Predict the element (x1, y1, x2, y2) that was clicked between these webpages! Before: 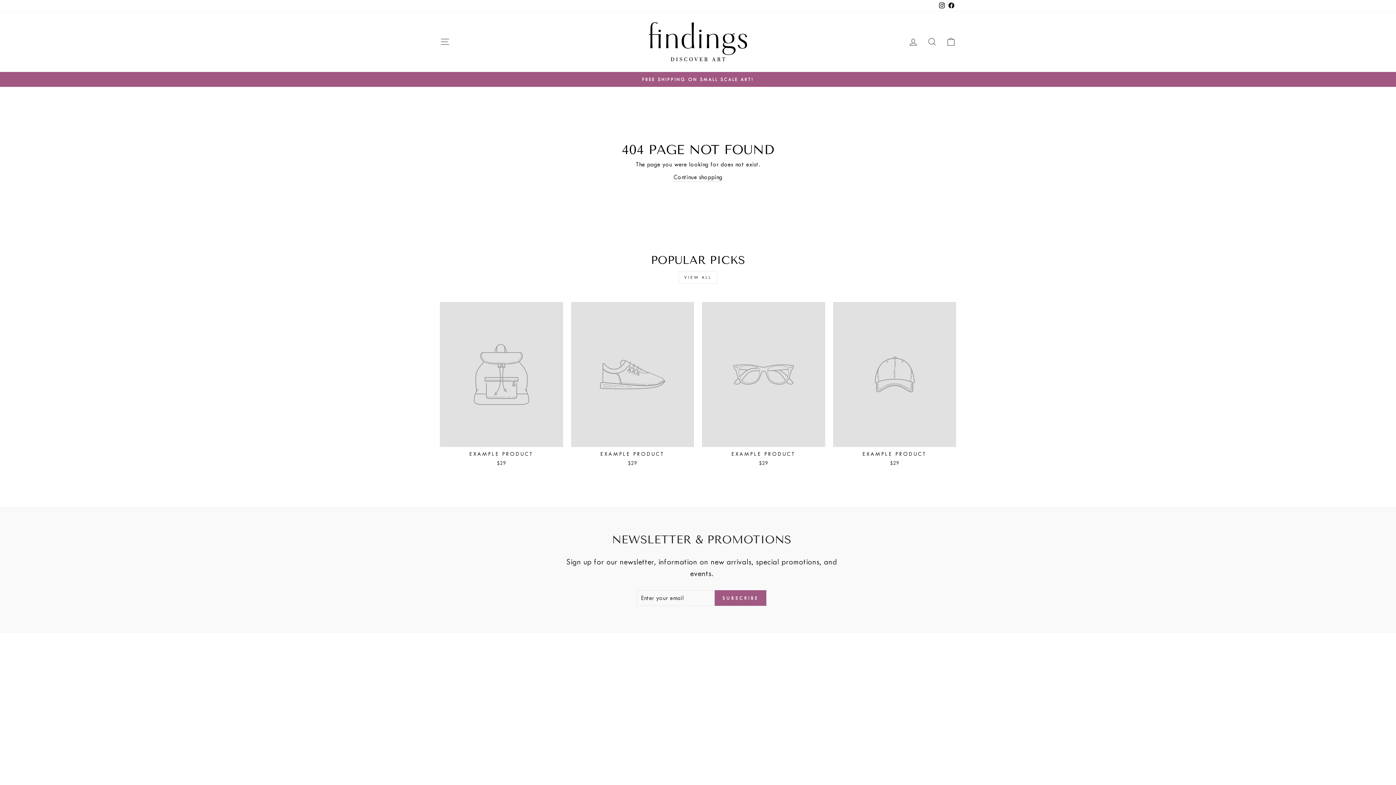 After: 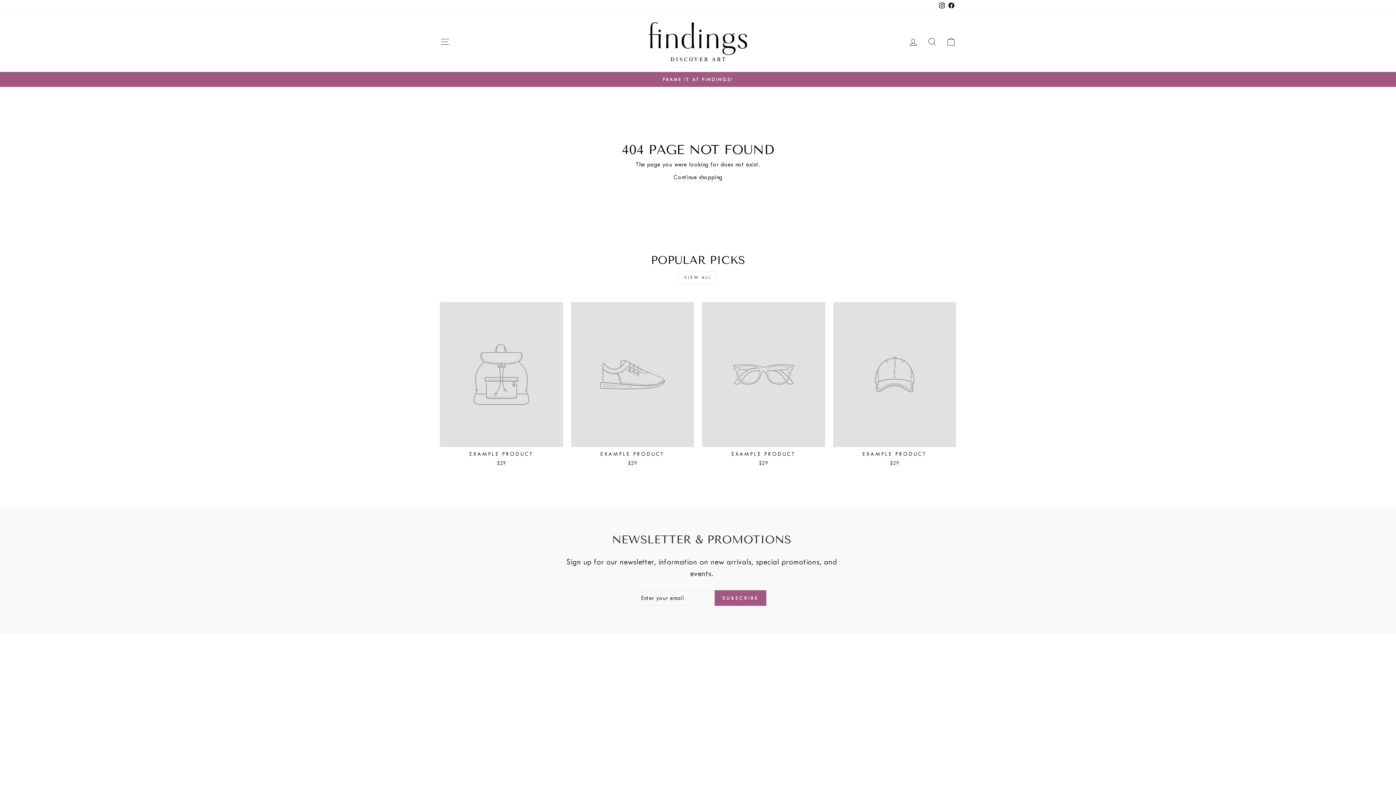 Action: bbox: (678, 271, 717, 284) label: VIEW ALL